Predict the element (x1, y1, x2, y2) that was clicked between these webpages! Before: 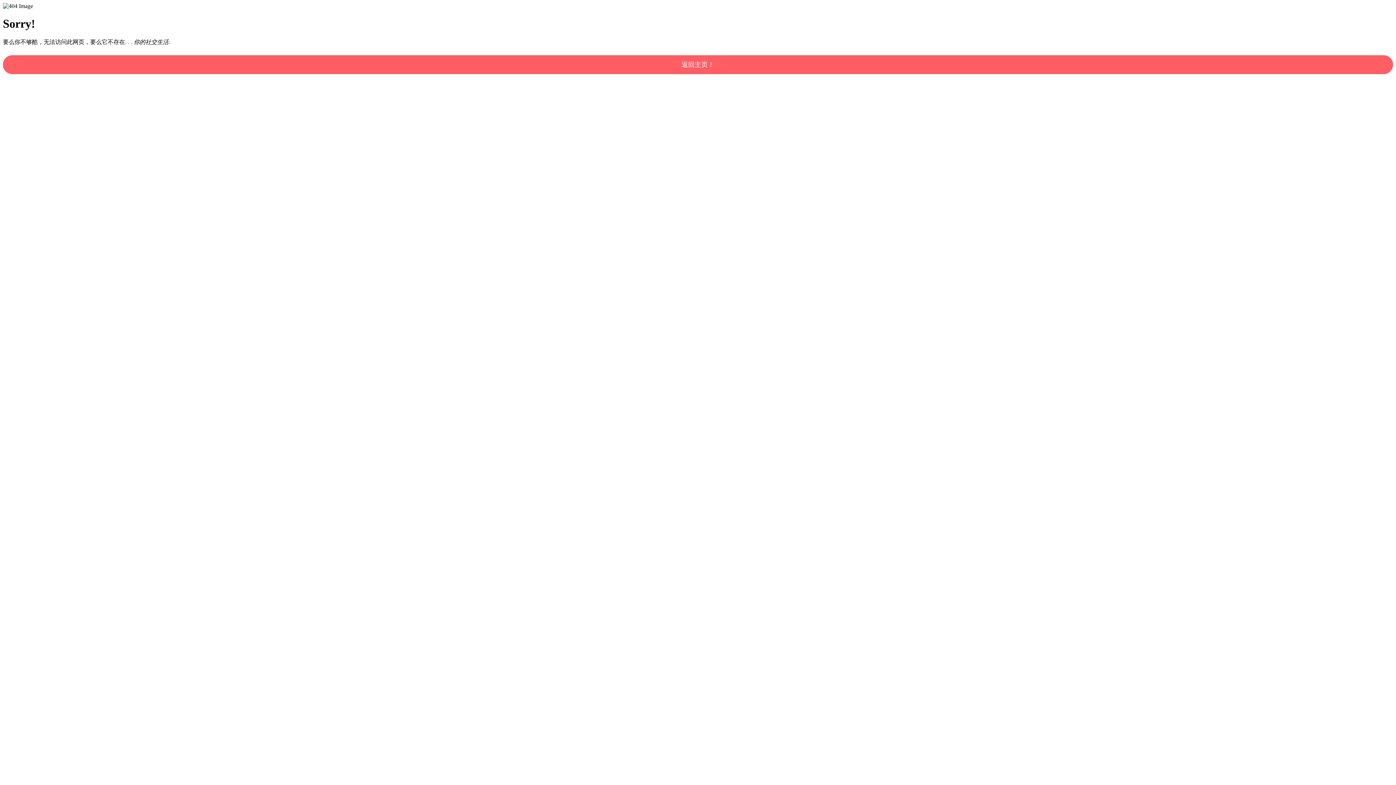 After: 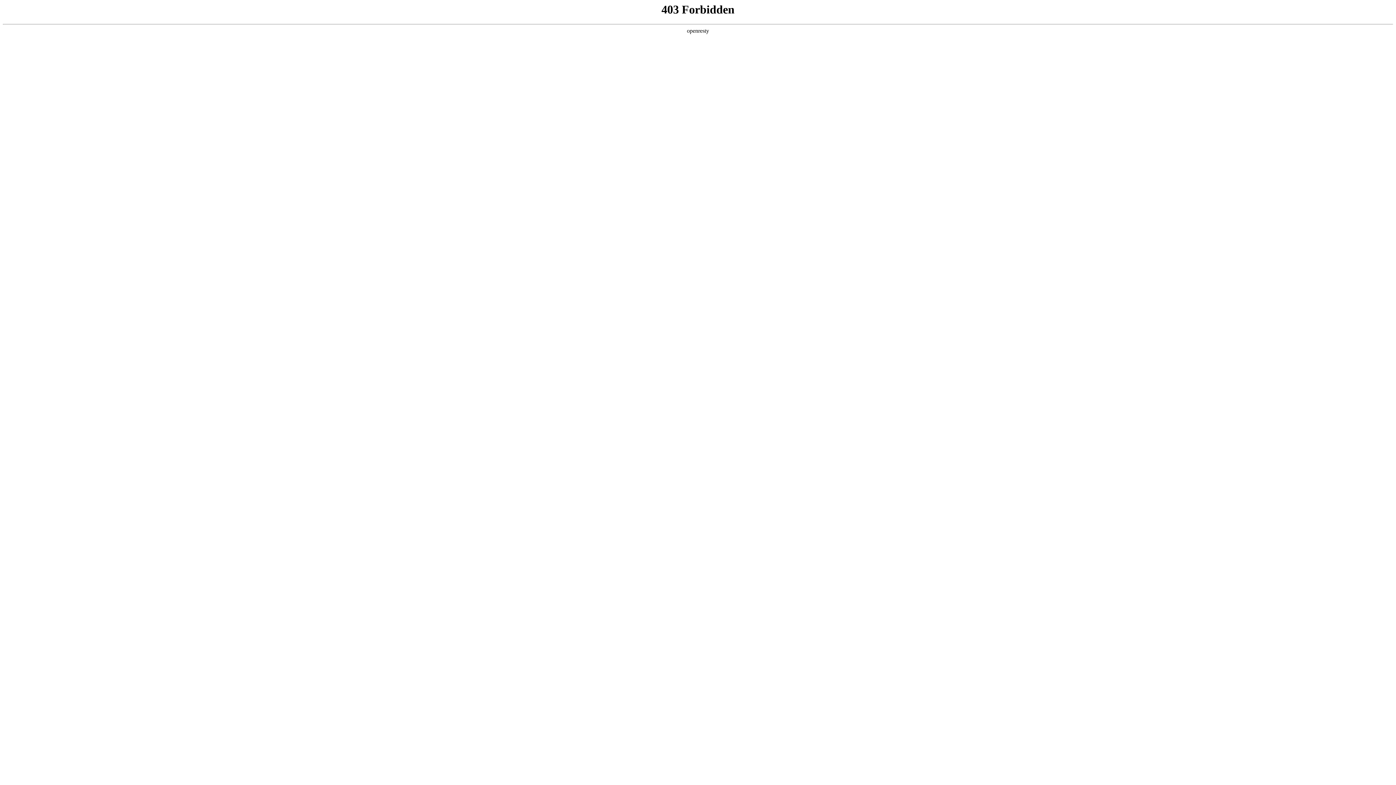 Action: label: 返回主页！ bbox: (2, 55, 1393, 74)